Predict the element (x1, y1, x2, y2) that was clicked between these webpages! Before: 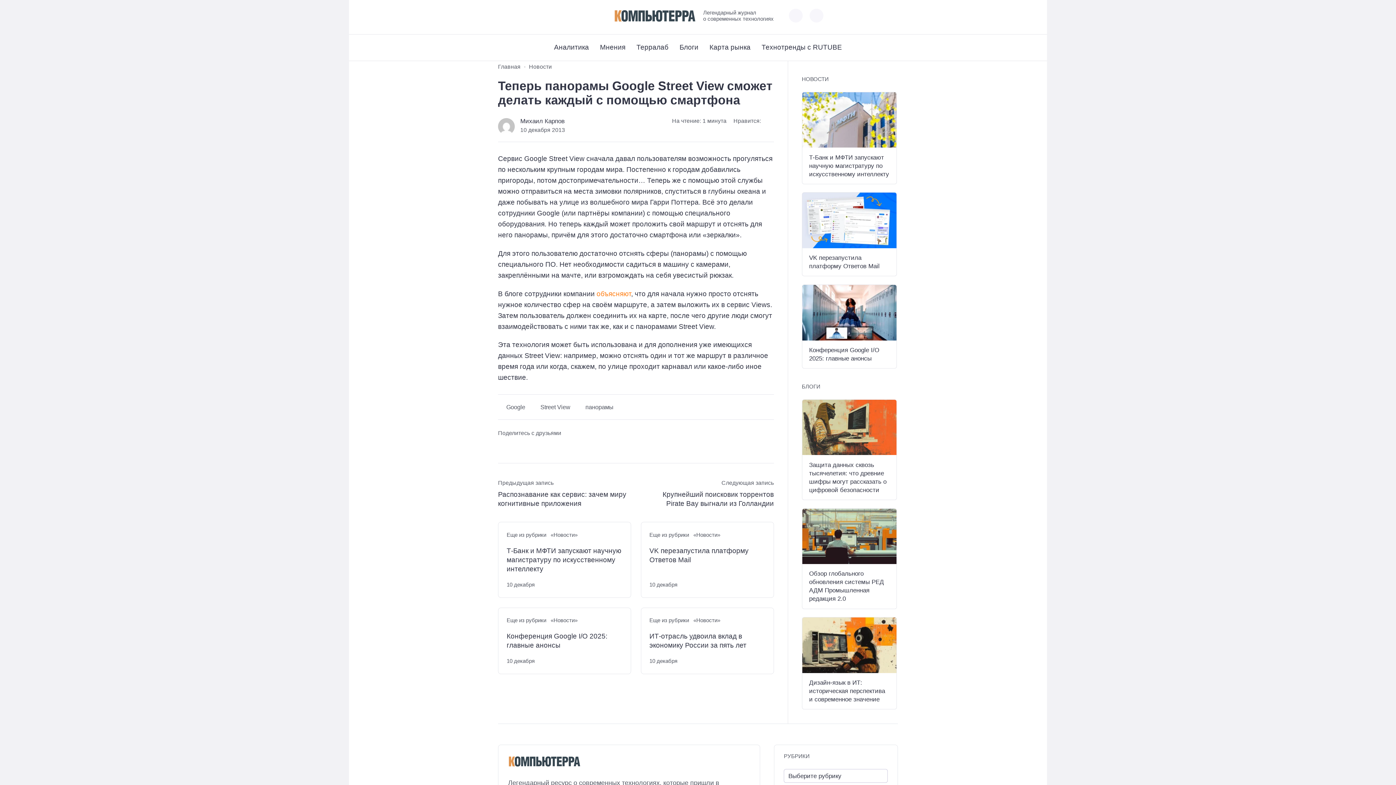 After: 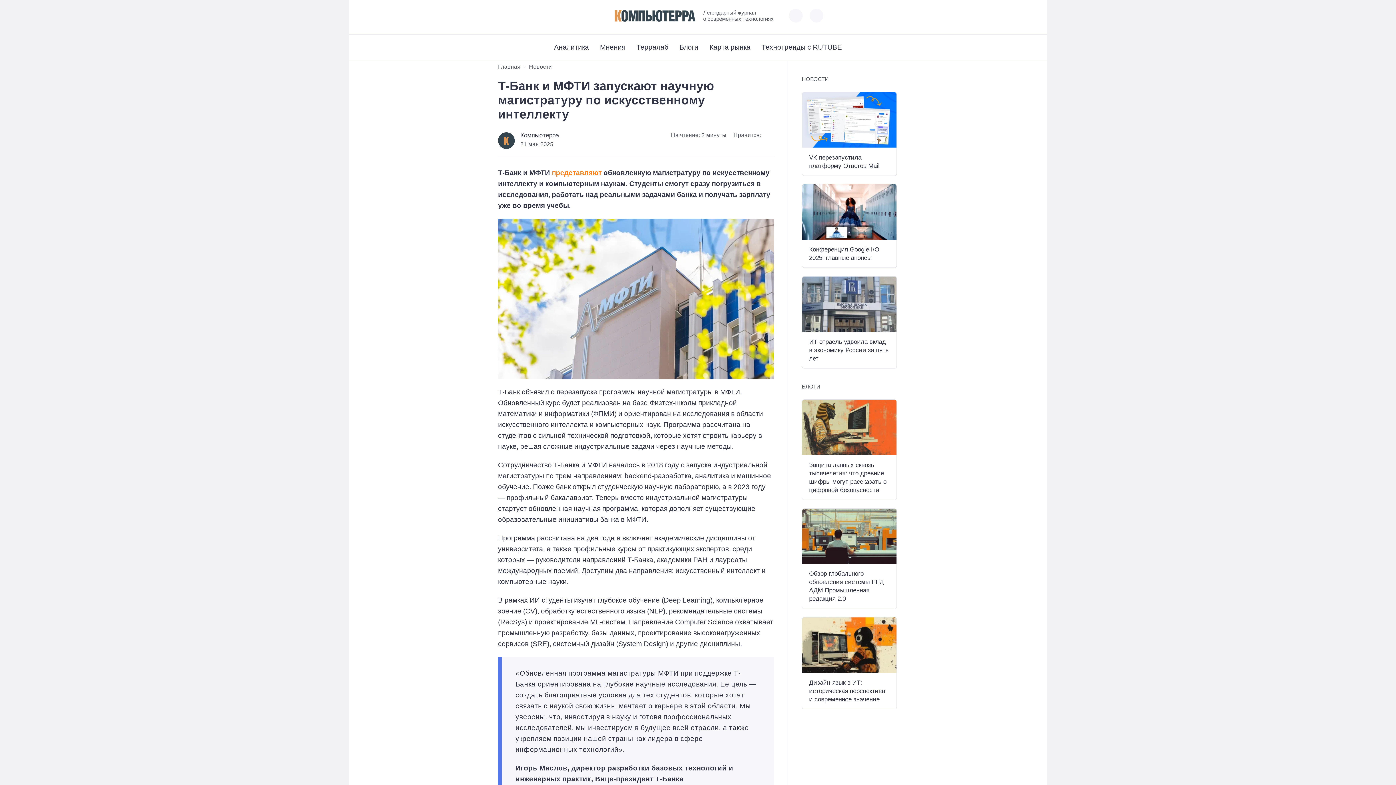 Action: label: Т-Банк и МФТИ запускают научную магистратуру по искусственному интеллекту bbox: (506, 546, 622, 573)